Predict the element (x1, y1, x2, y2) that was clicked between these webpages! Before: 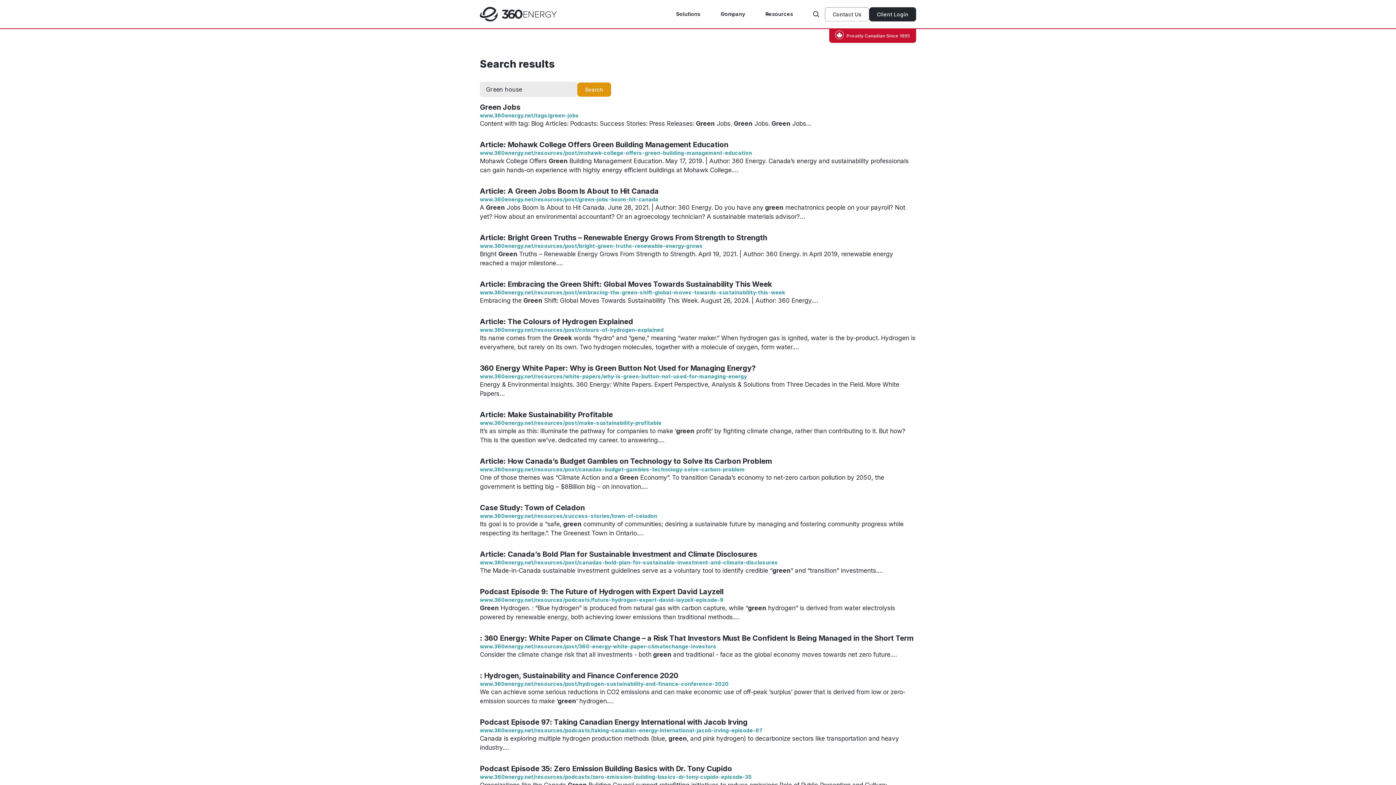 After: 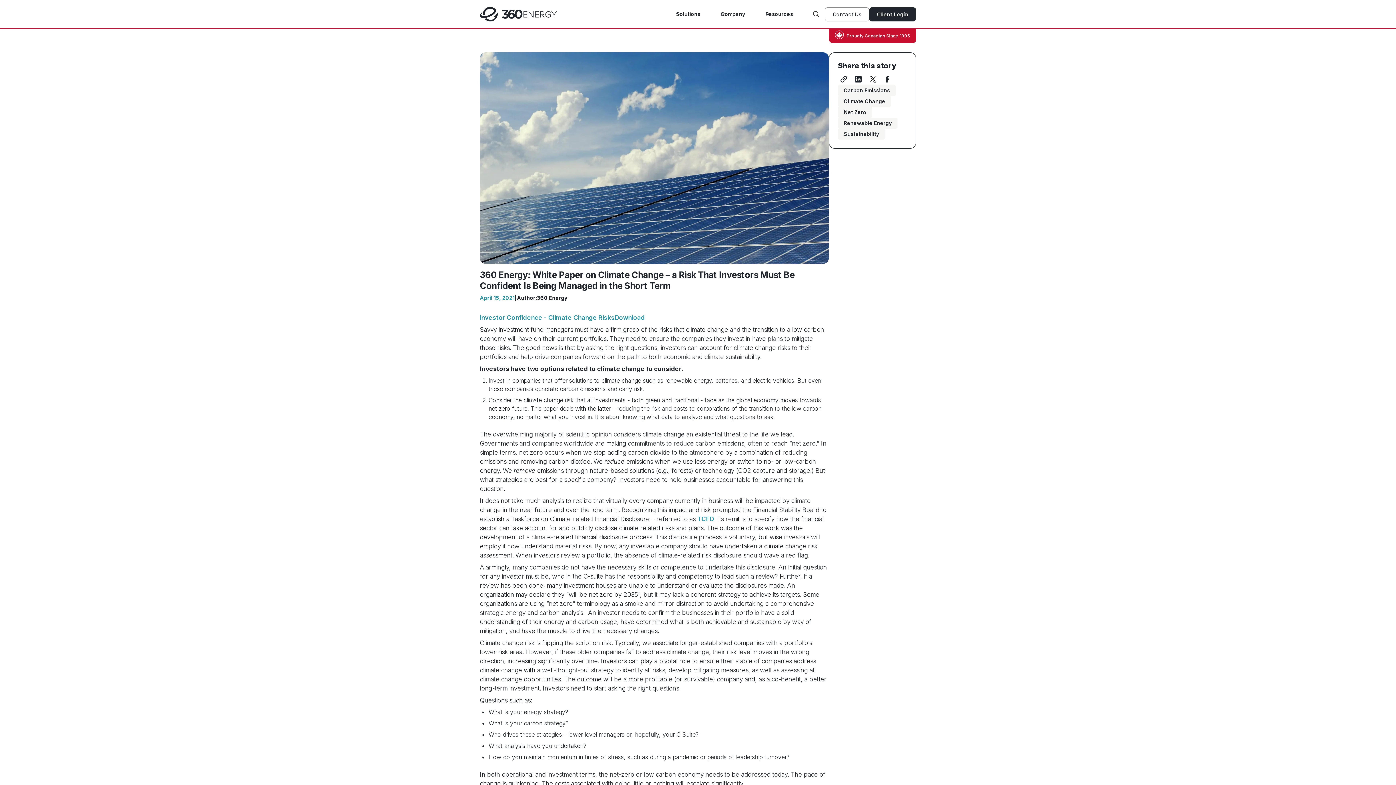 Action: label: : 360 Energy: White Paper on Climate Change – a Risk That Investors Must Be Confident Is Being Managed in the Short Term bbox: (480, 634, 913, 642)